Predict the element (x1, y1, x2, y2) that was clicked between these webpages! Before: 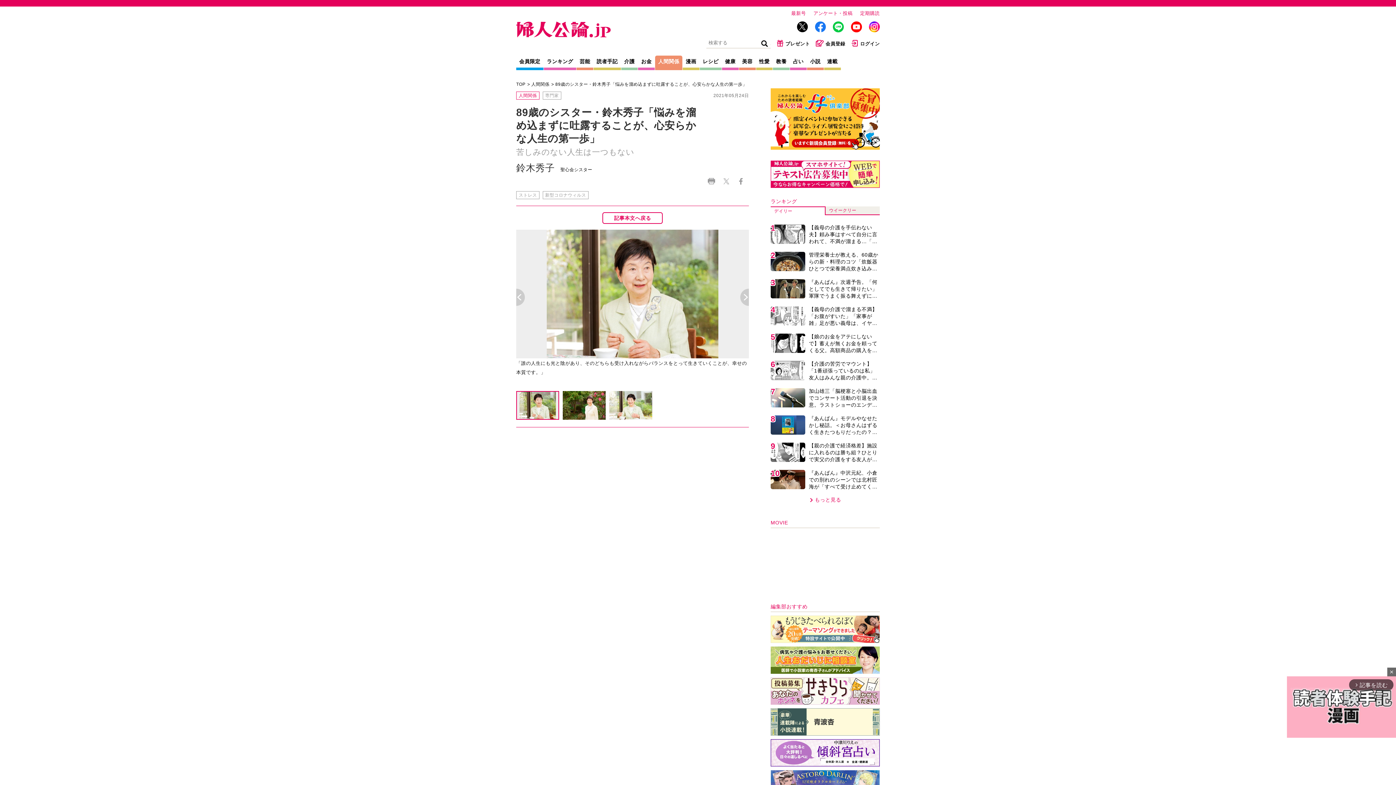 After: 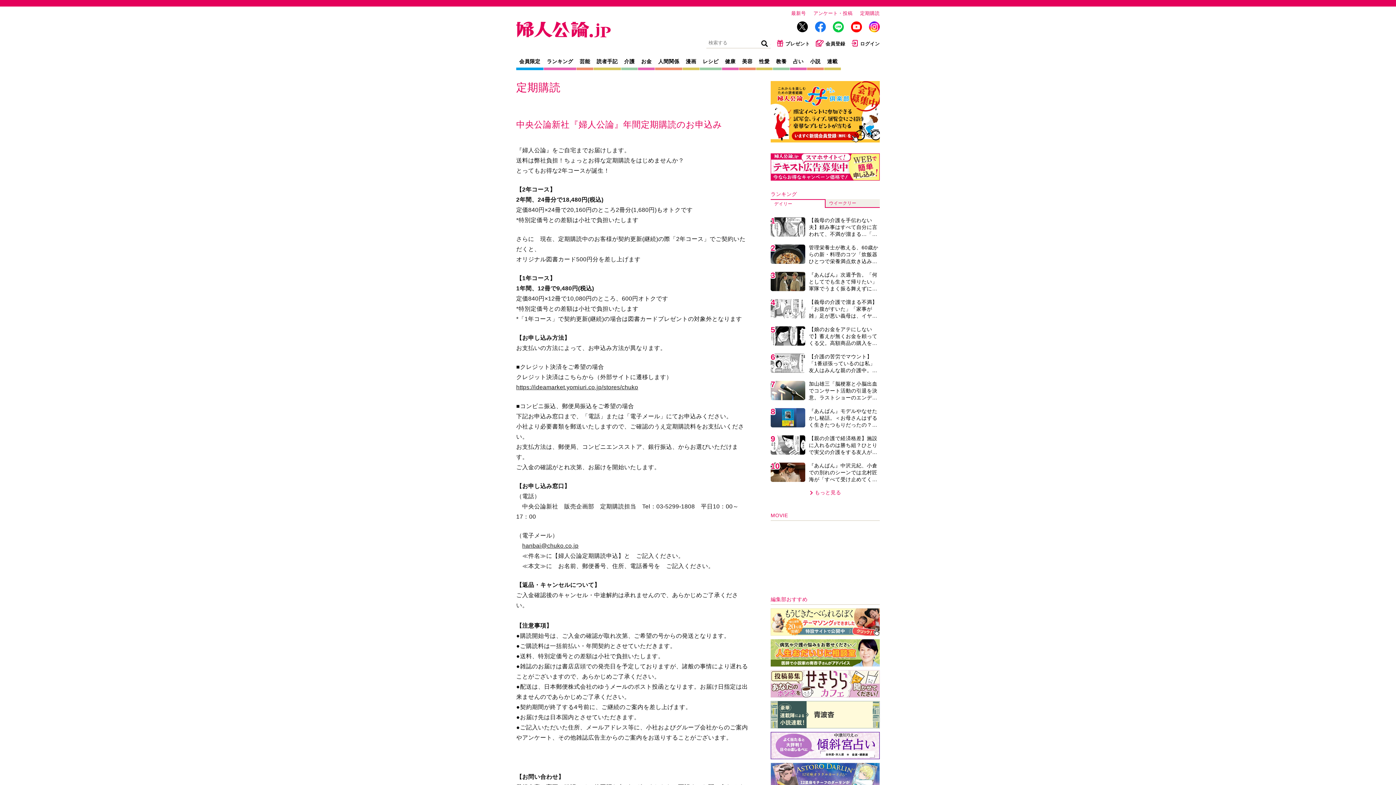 Action: label: 定期購読 bbox: (860, 10, 880, 16)